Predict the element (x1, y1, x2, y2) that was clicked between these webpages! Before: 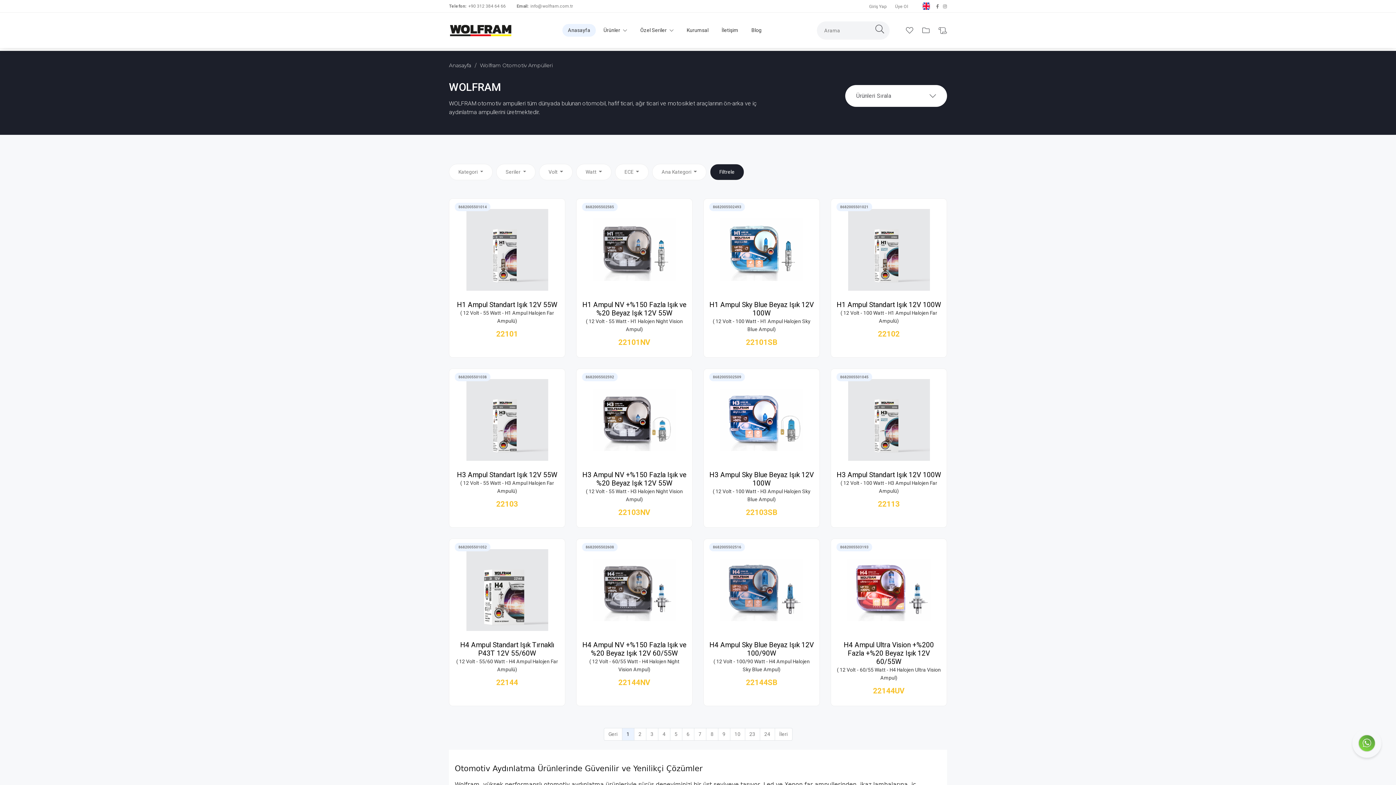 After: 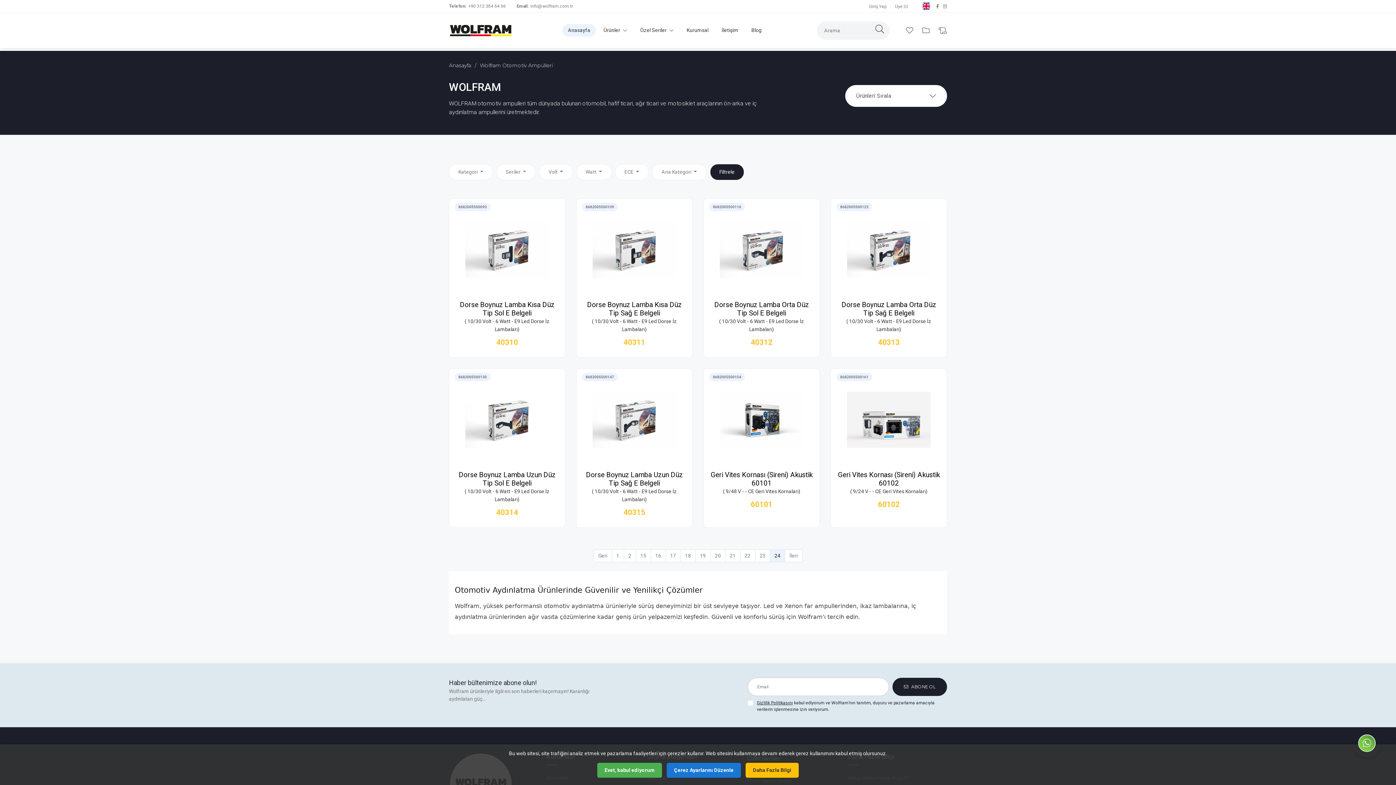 Action: bbox: (759, 728, 775, 741) label: 24